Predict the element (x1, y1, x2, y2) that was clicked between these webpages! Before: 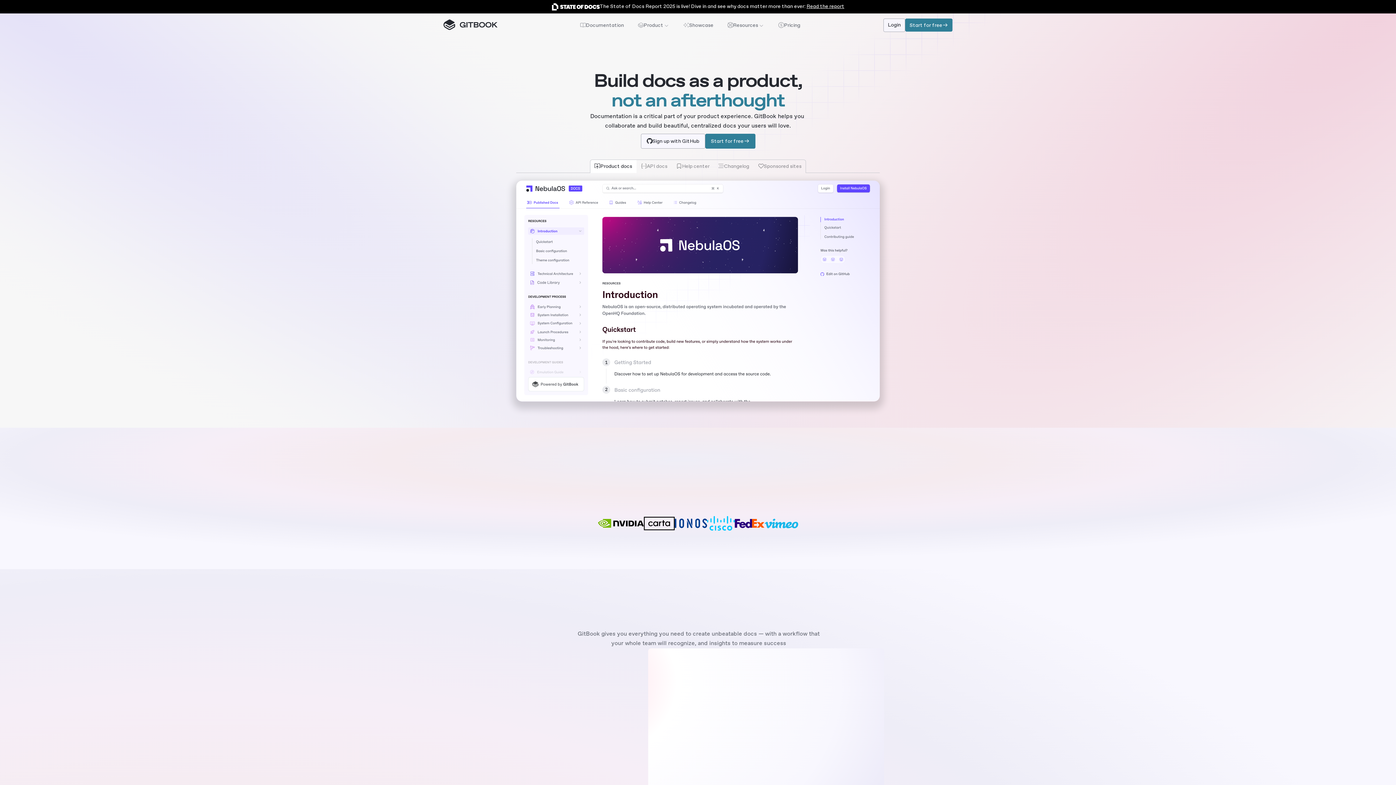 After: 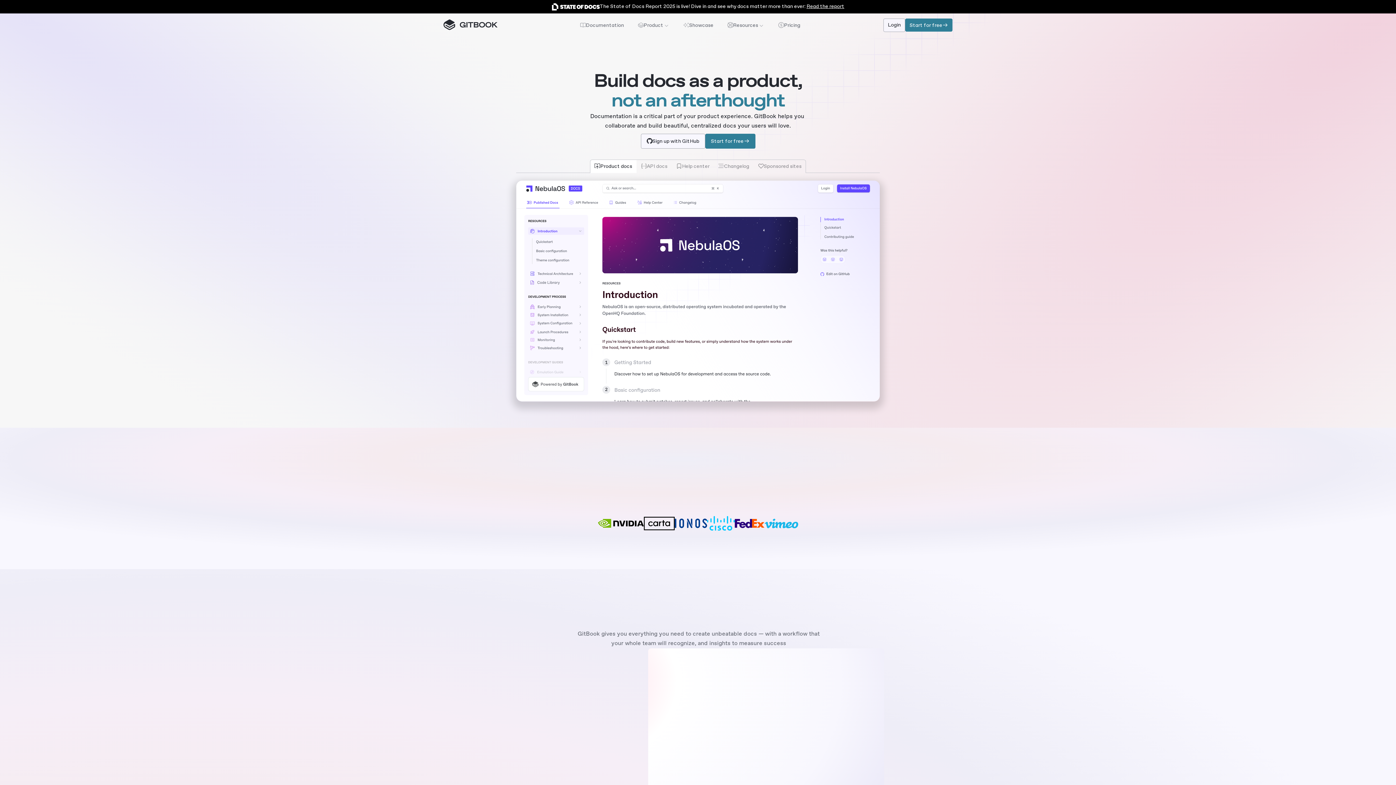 Action: bbox: (443, 19, 497, 30)